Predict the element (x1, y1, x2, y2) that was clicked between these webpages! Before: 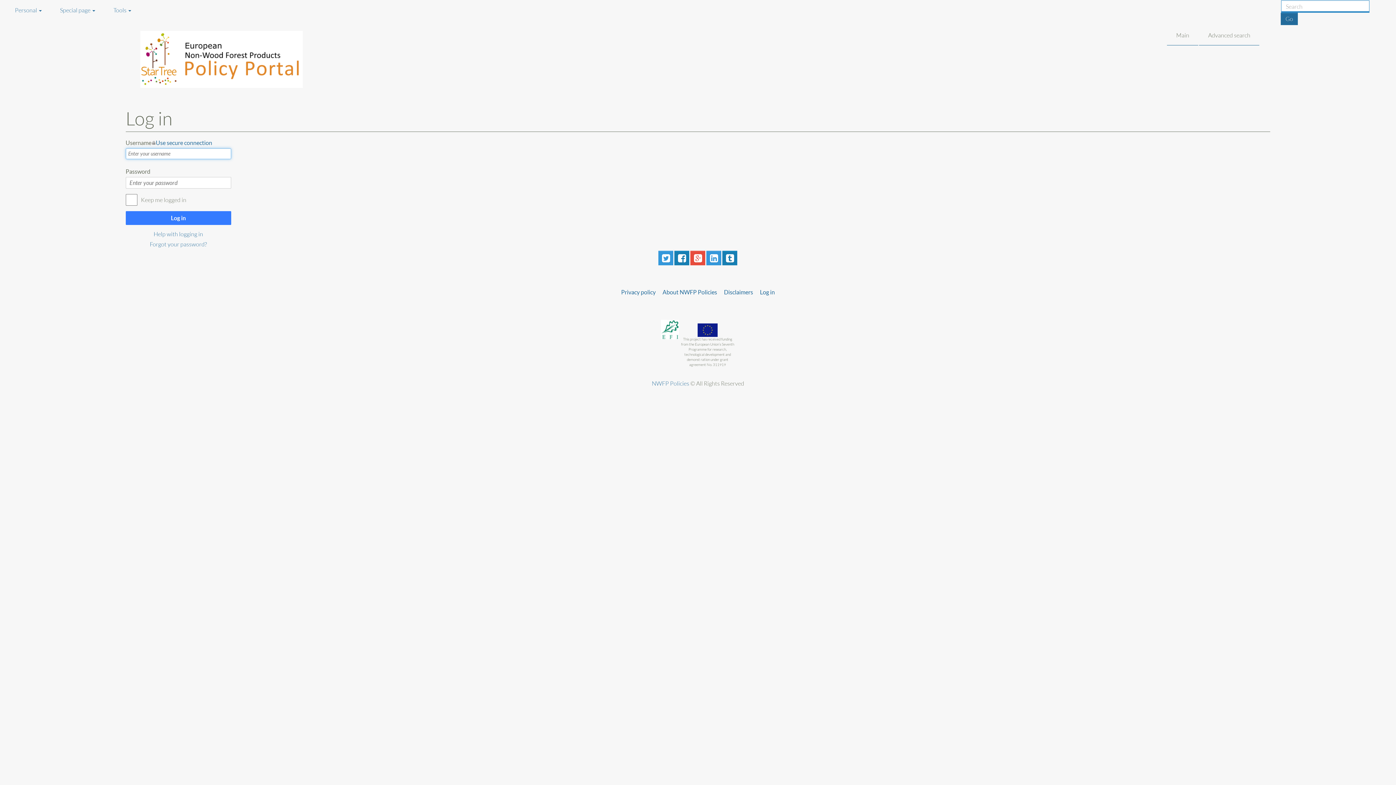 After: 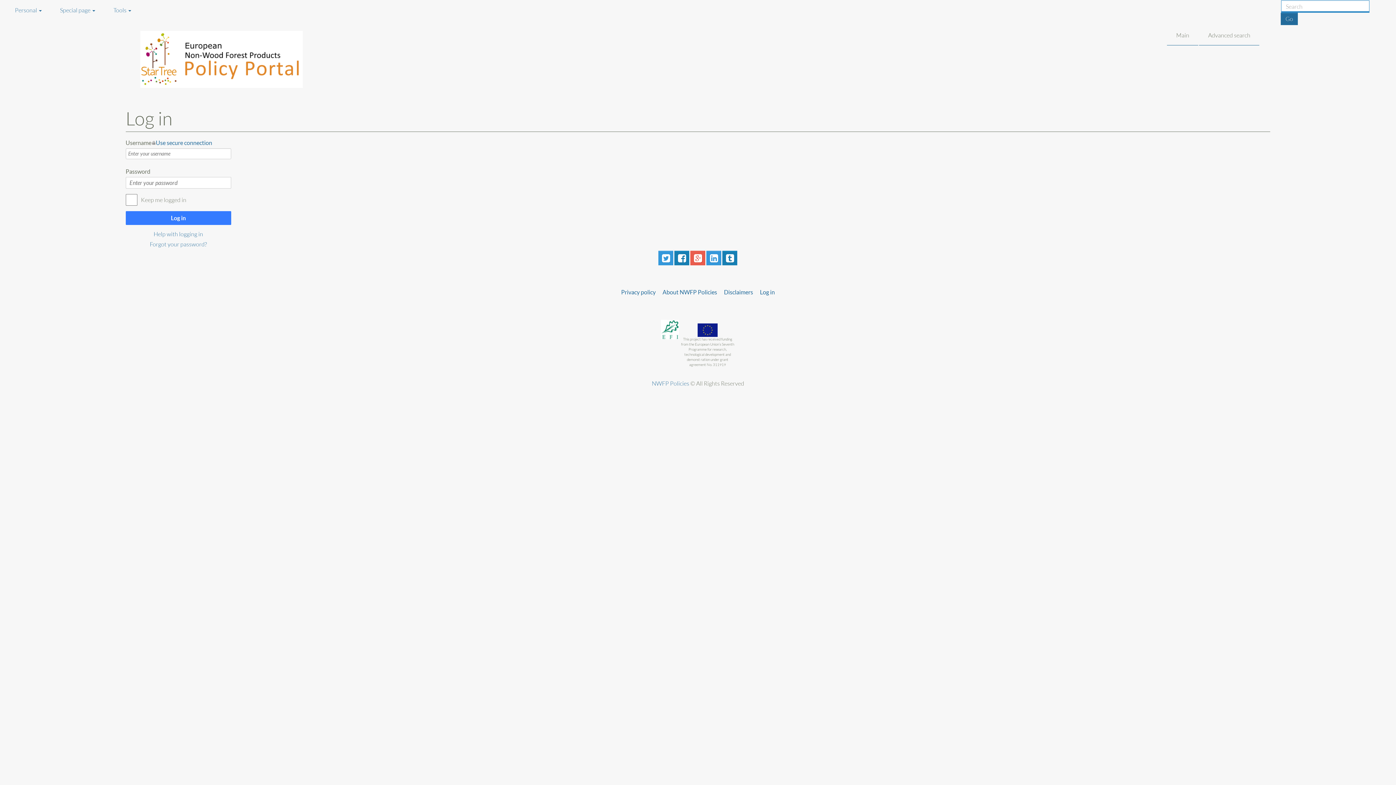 Action: bbox: (690, 250, 705, 265)